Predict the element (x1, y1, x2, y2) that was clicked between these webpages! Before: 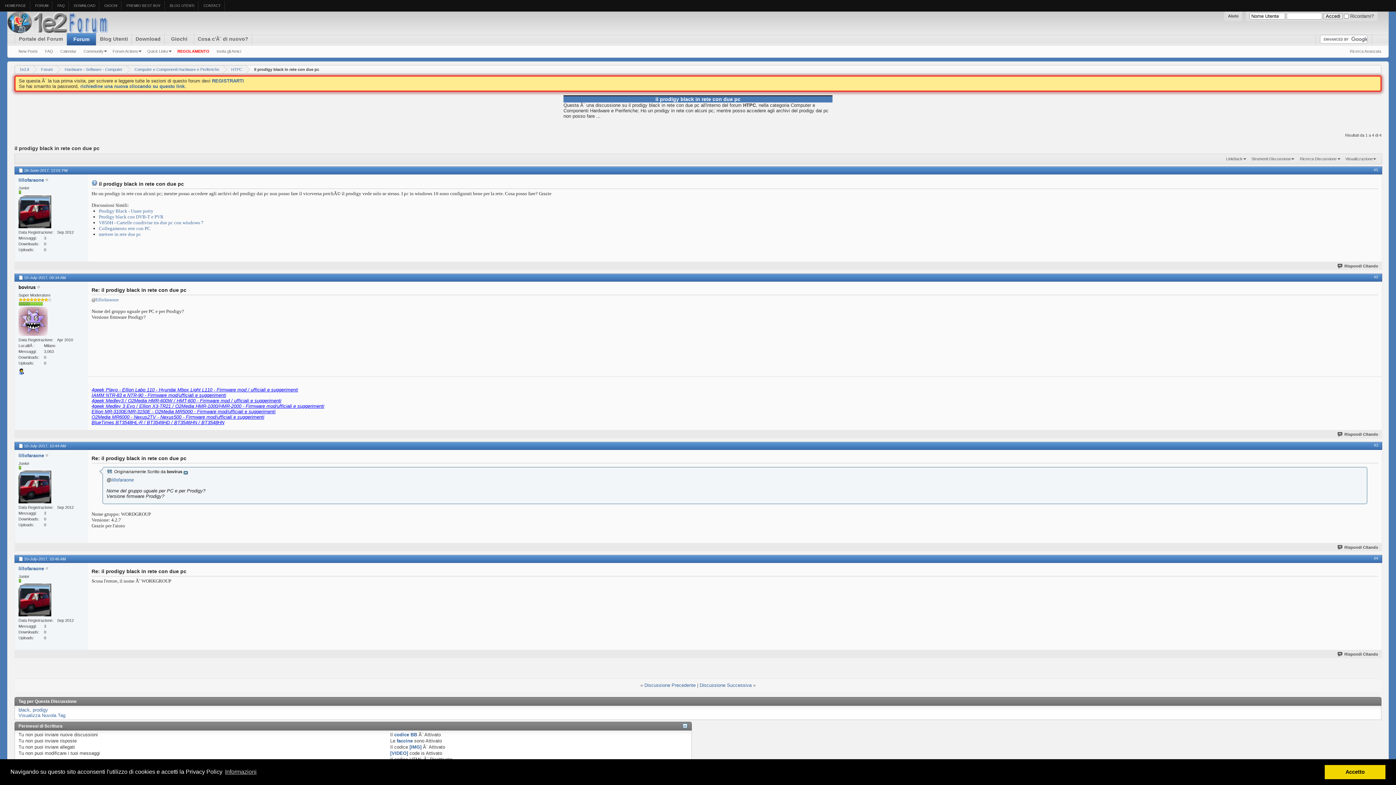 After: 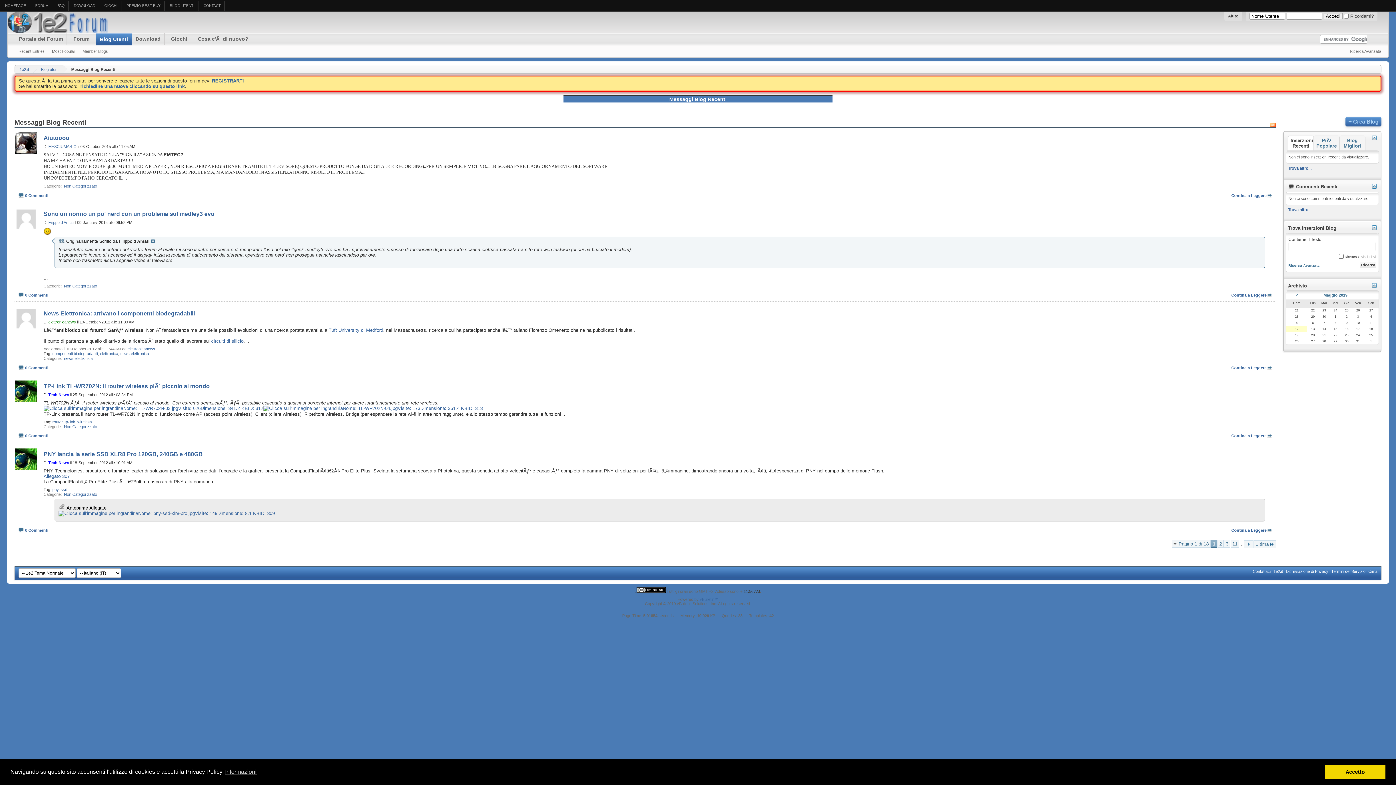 Action: bbox: (96, 33, 131, 45) label: Blog Utenti